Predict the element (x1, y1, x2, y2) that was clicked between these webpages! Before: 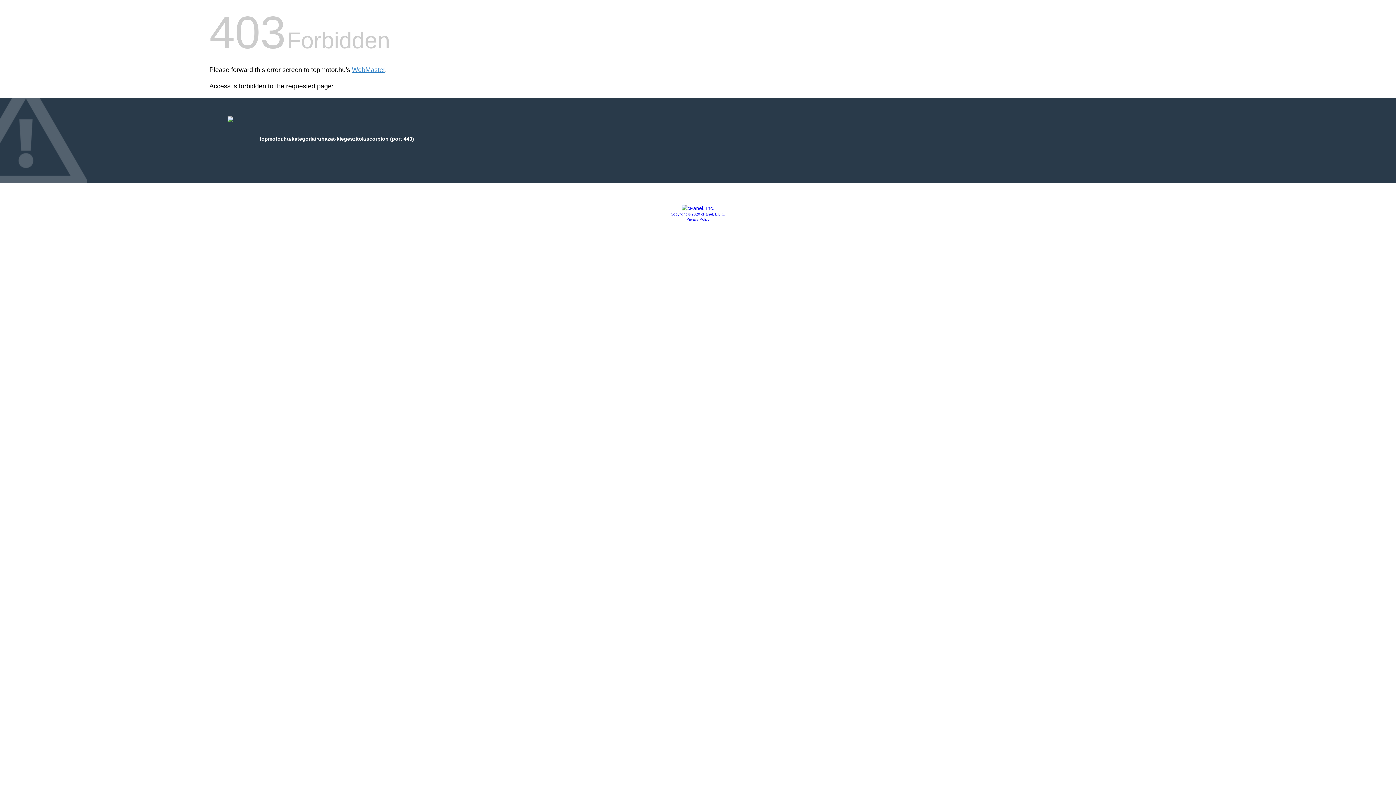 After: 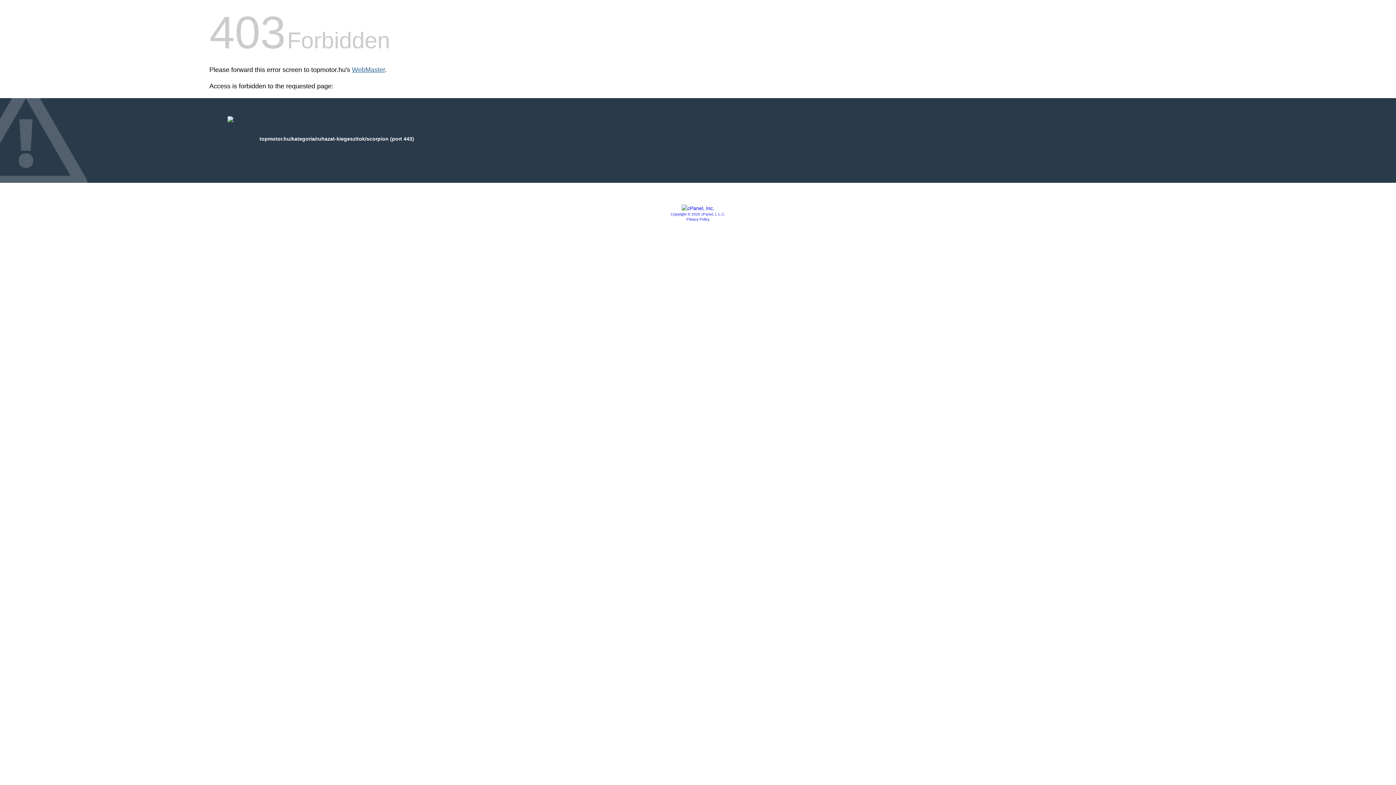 Action: label: WebMaster bbox: (352, 66, 385, 73)